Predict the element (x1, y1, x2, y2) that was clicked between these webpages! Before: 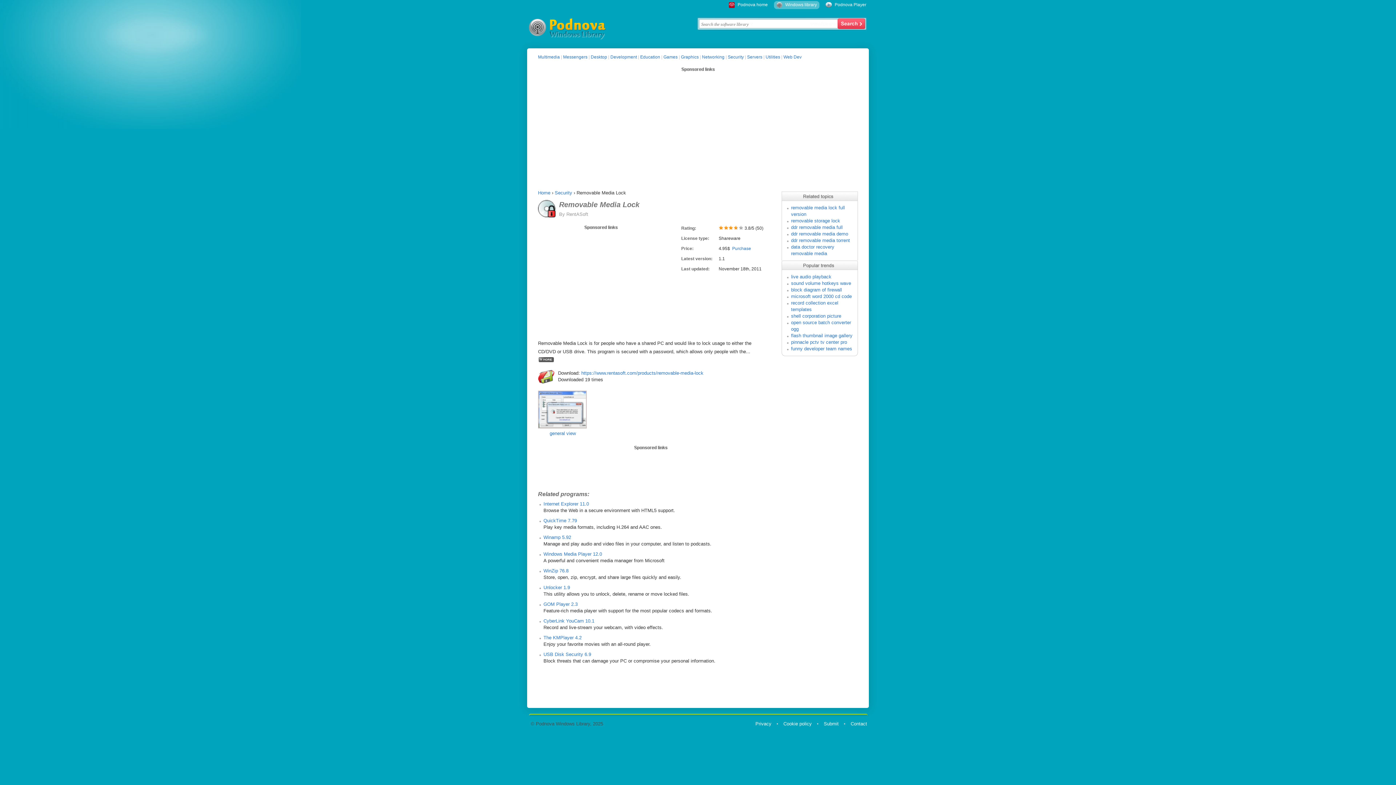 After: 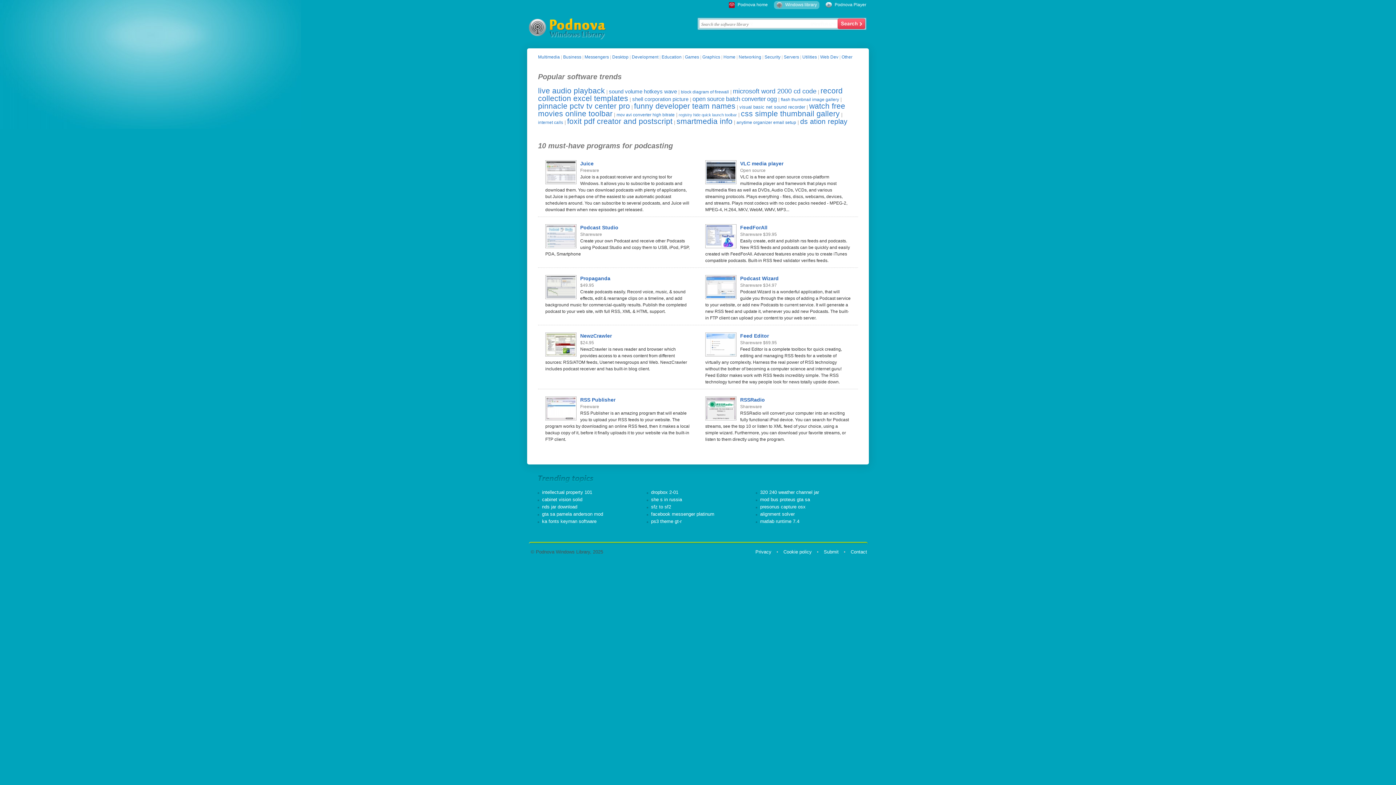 Action: bbox: (527, 34, 606, 40)